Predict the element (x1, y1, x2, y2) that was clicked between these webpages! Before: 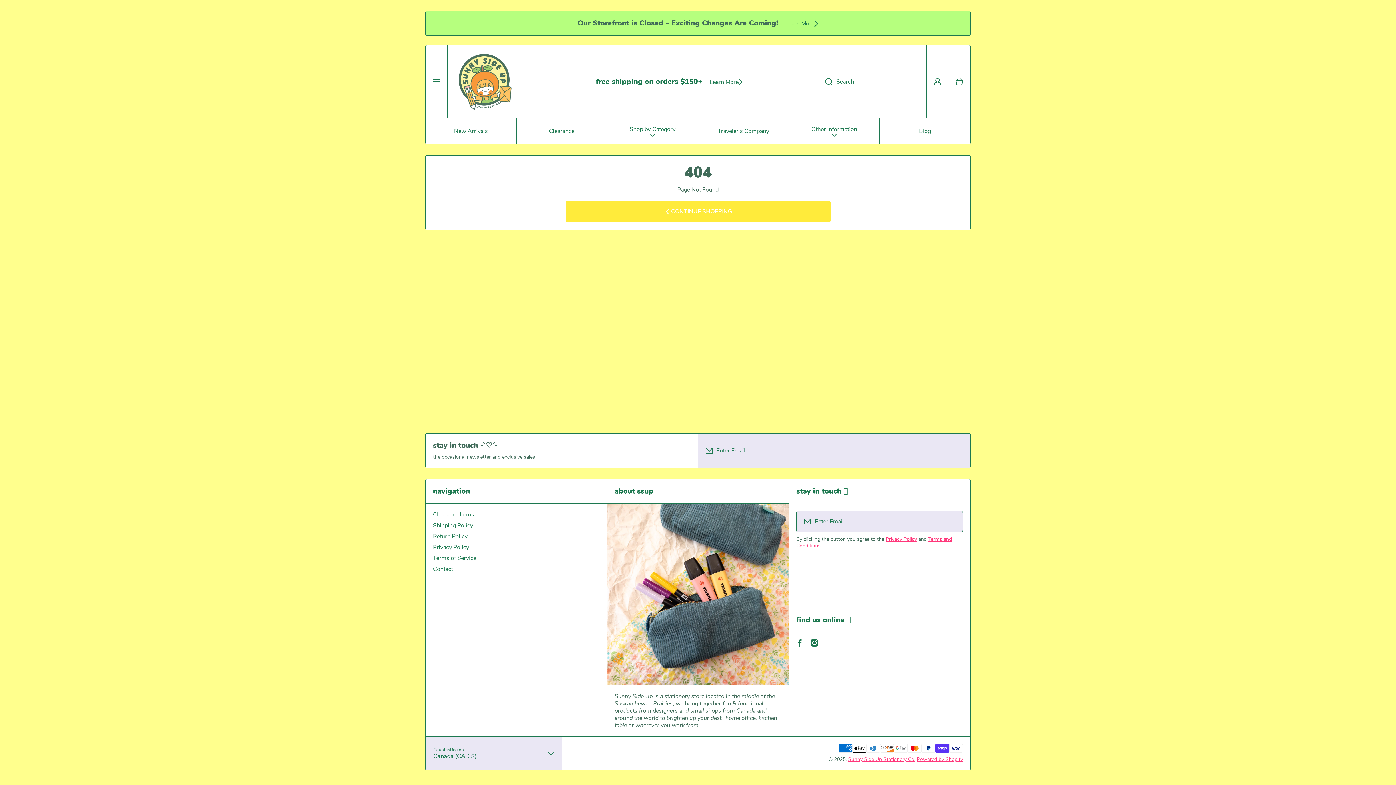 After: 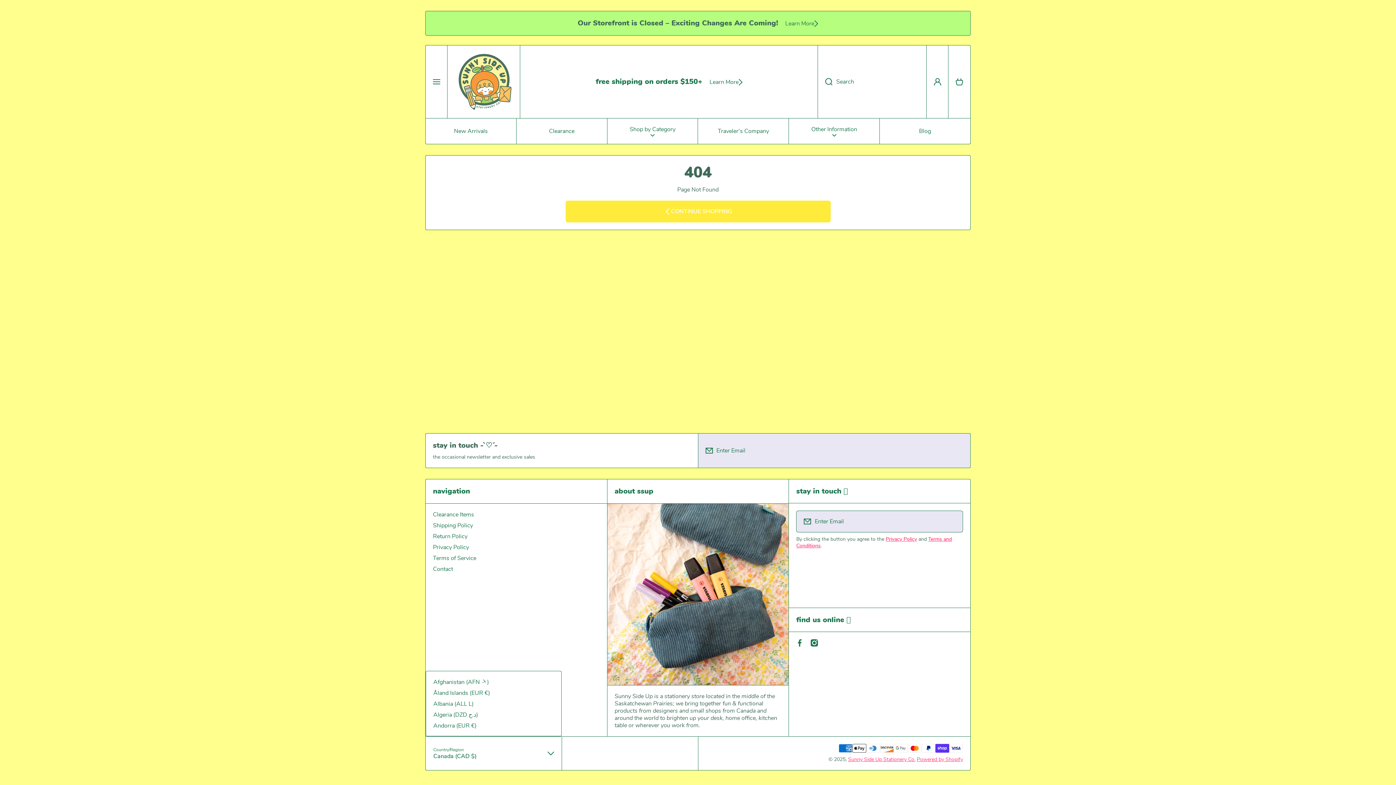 Action: bbox: (425, 737, 561, 770) label: Canada (CAD $)